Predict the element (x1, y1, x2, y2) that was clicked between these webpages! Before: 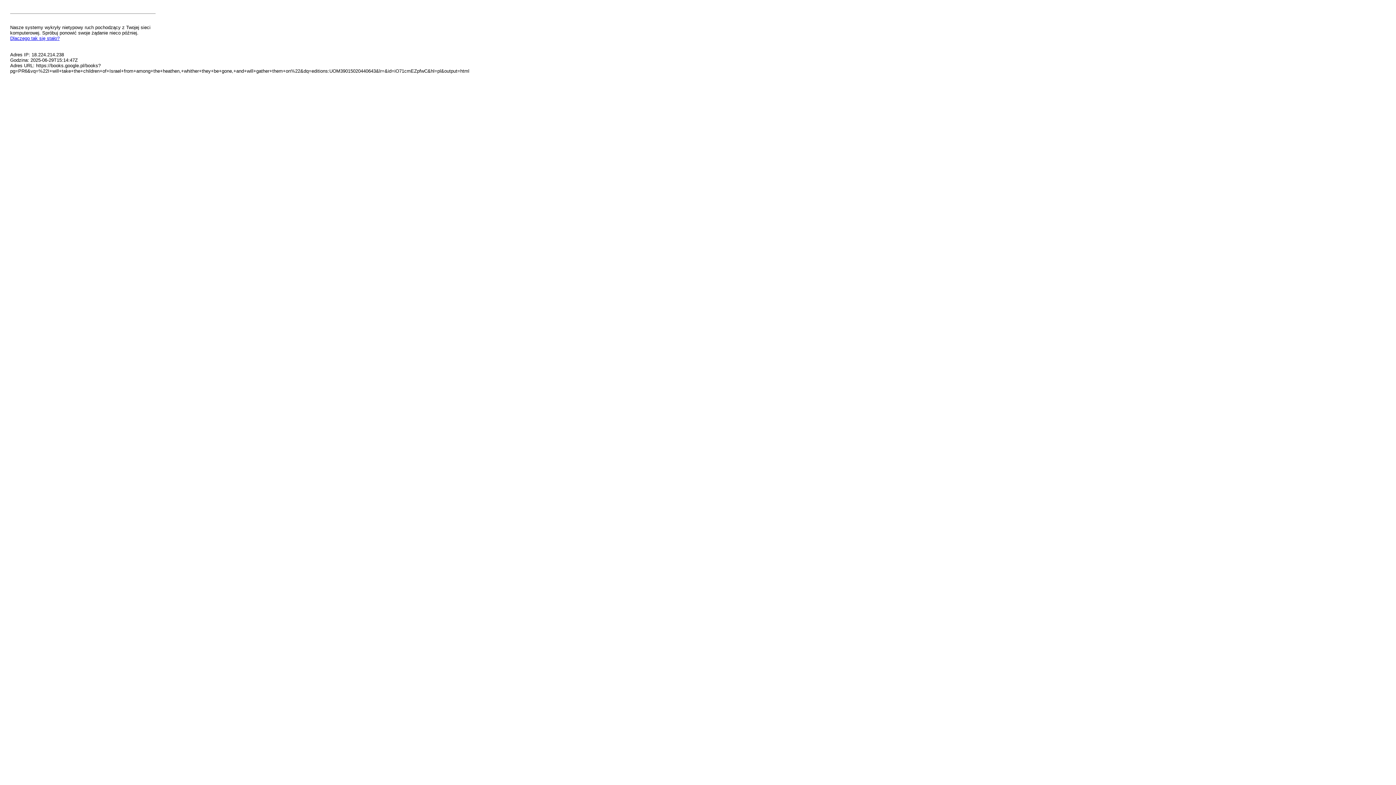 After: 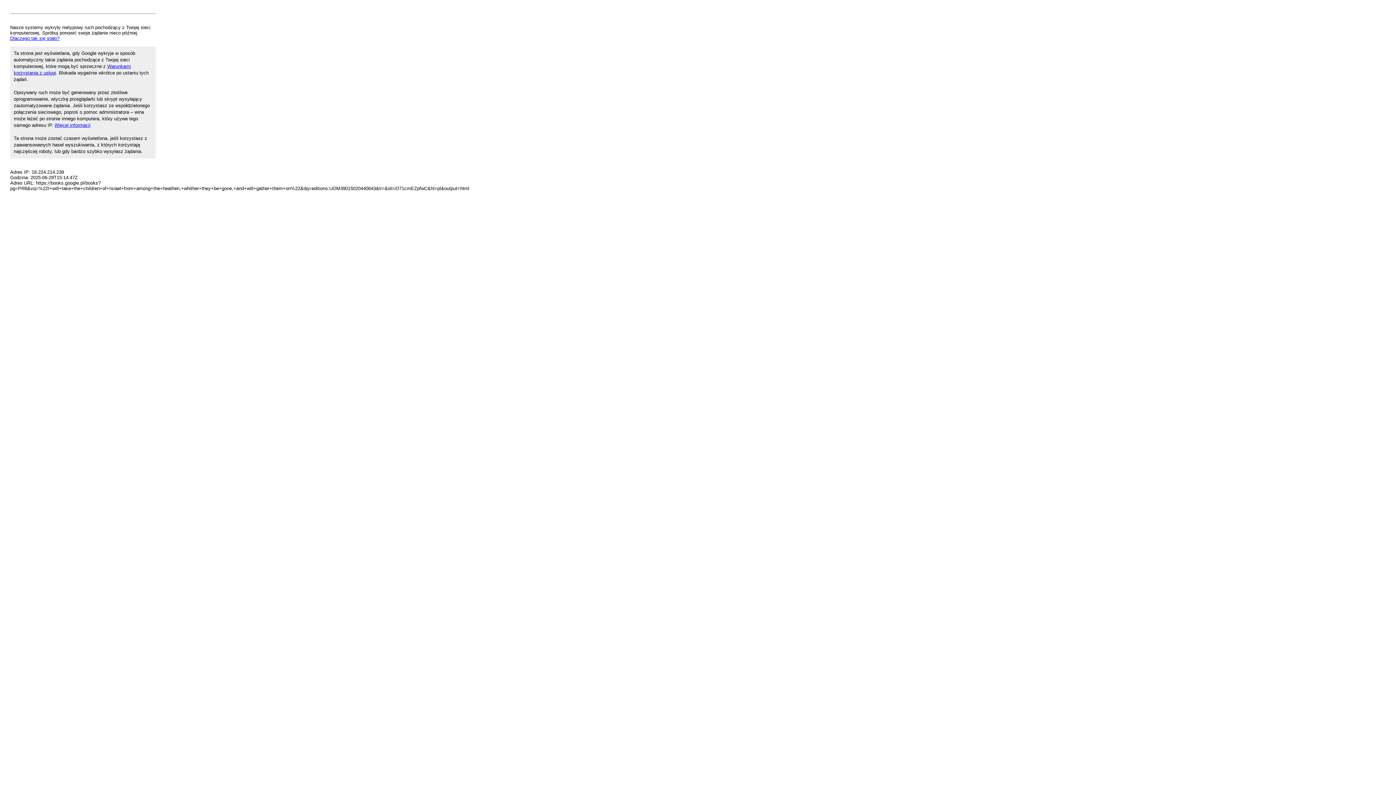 Action: bbox: (10, 35, 59, 41) label: Dlaczego tak się stało?